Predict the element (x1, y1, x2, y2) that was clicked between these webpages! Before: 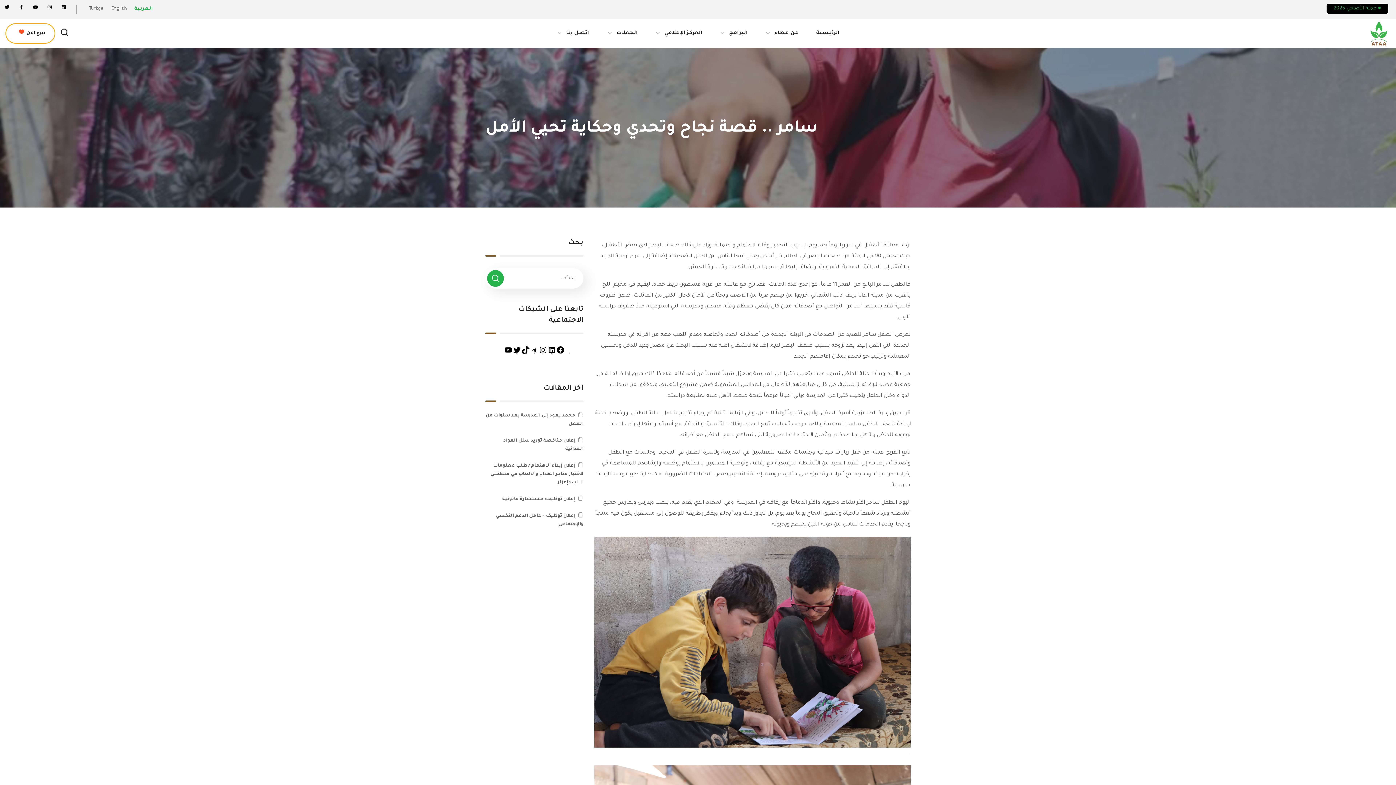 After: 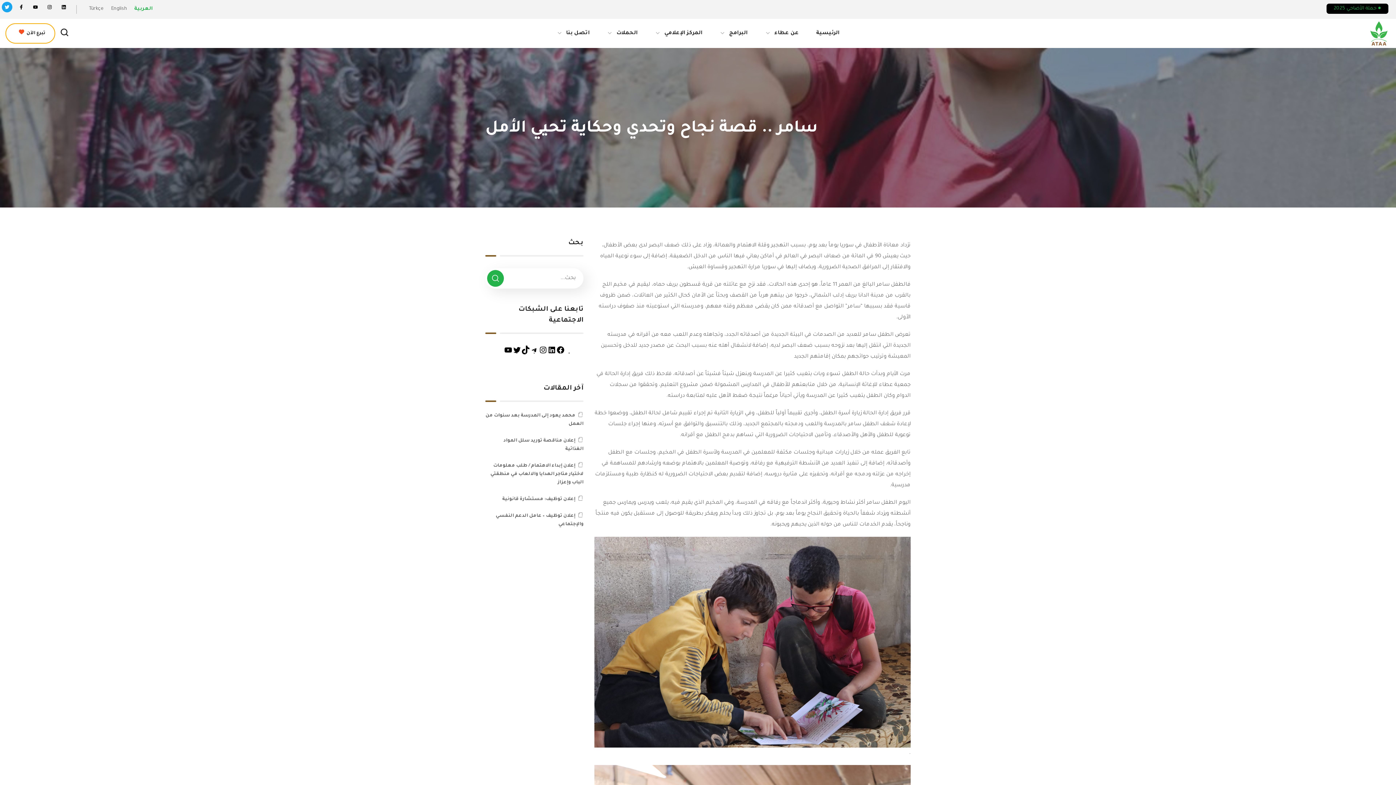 Action: bbox: (1, 1, 12, 12) label: Twitter